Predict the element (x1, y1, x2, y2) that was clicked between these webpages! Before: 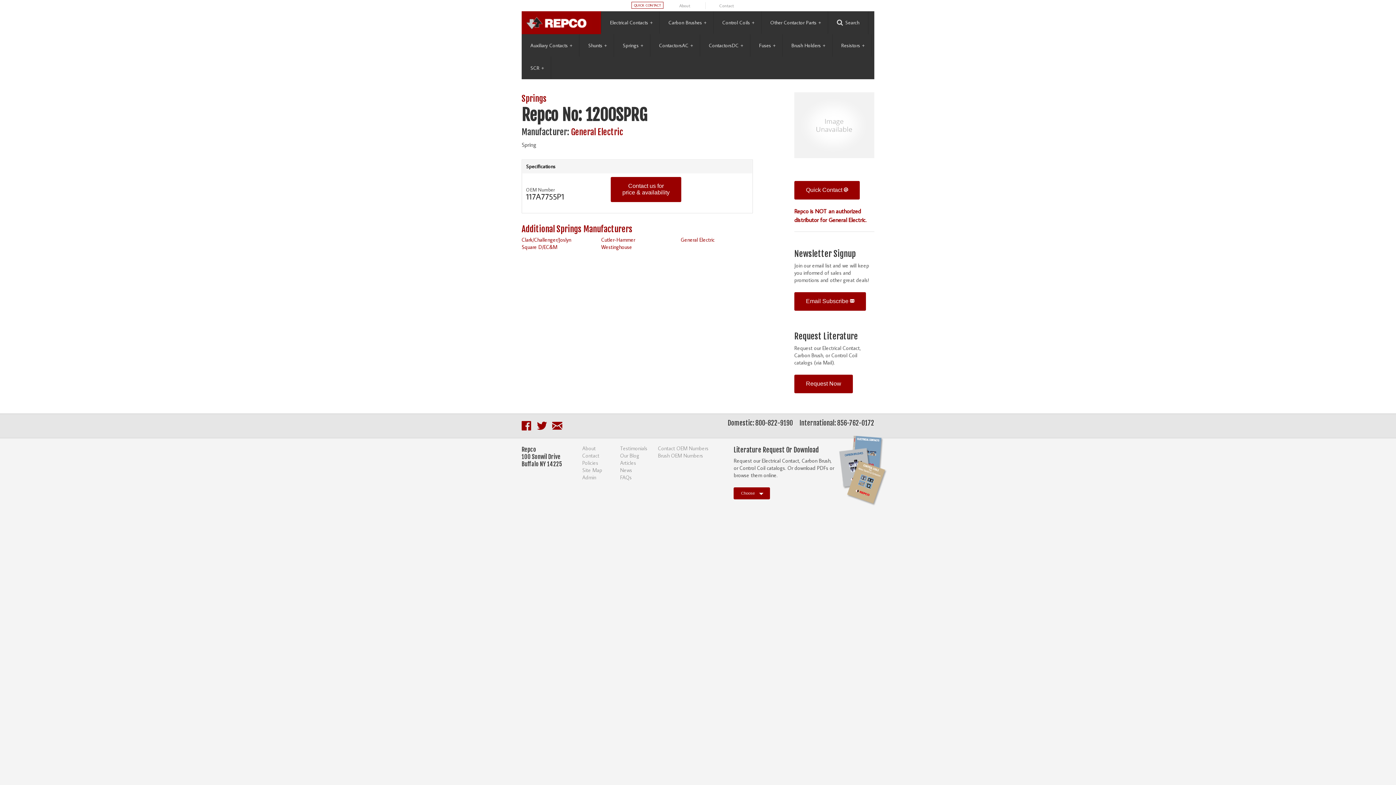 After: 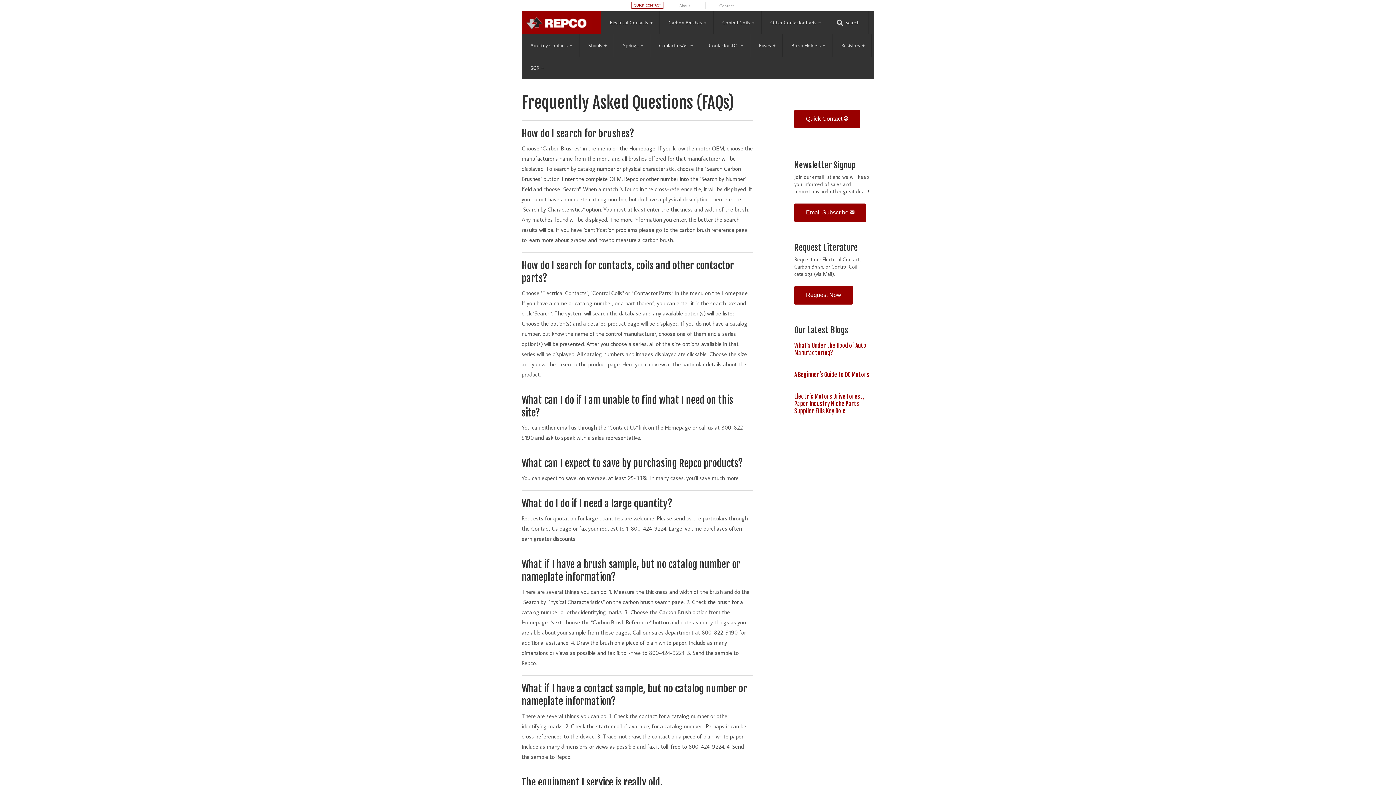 Action: bbox: (620, 474, 647, 481) label: FAQs